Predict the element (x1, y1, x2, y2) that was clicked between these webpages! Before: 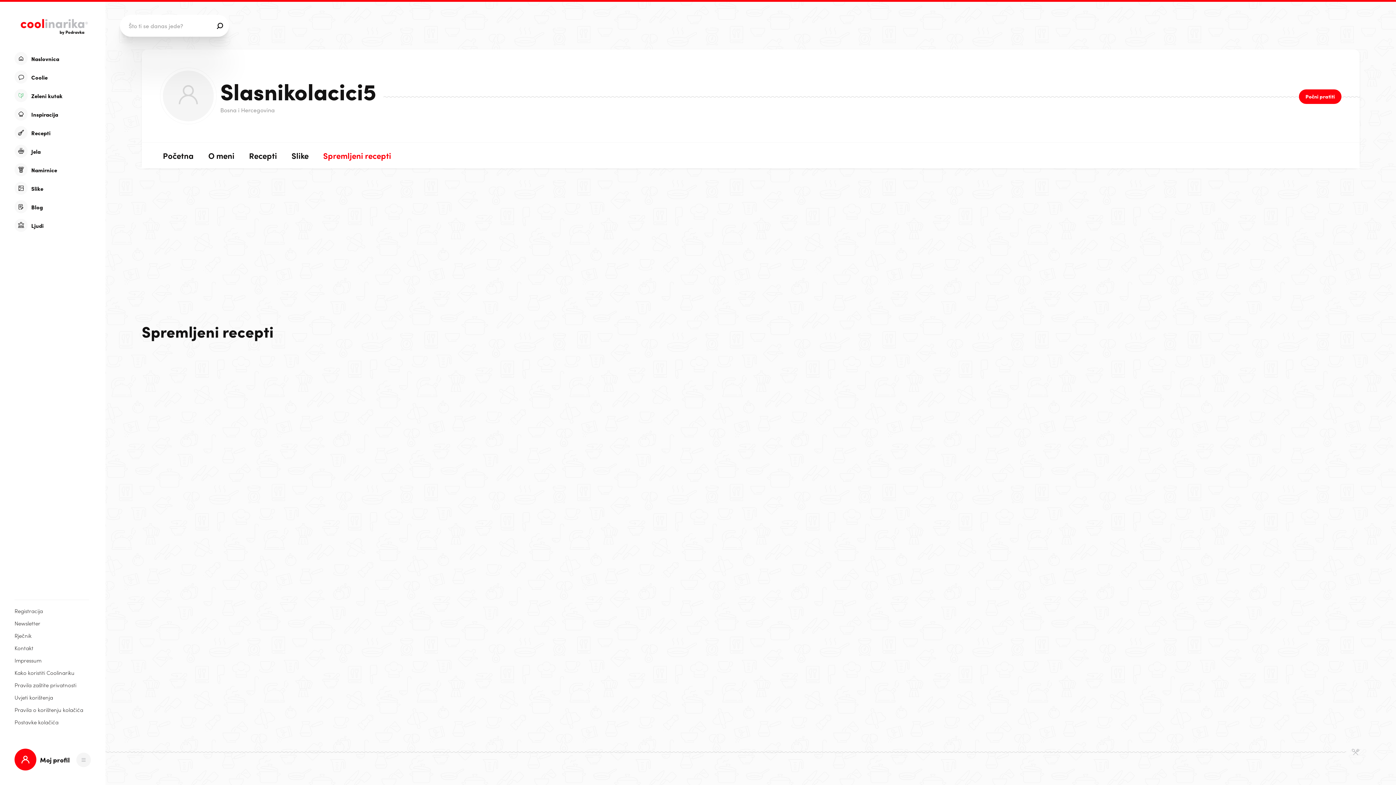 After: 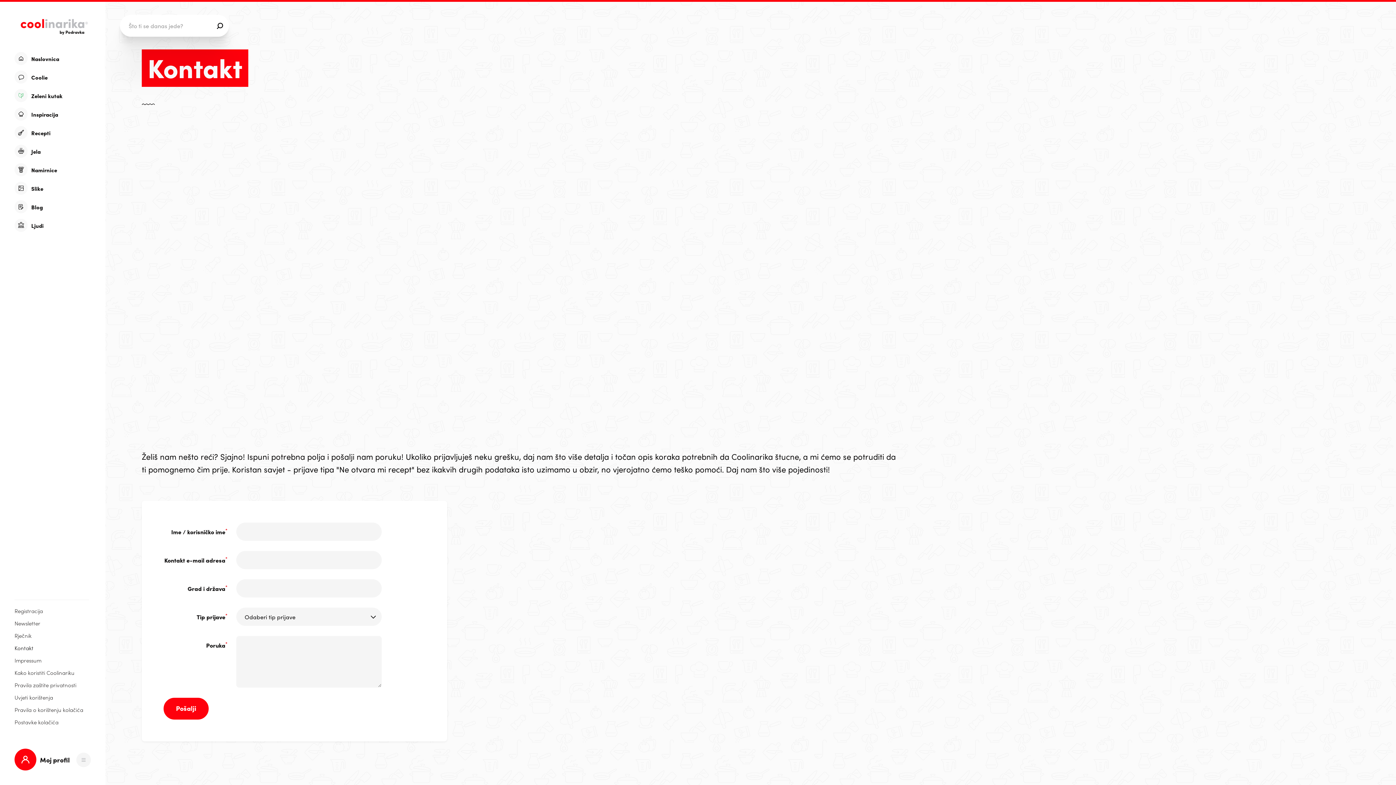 Action: bbox: (14, 644, 89, 651) label: Kontakt